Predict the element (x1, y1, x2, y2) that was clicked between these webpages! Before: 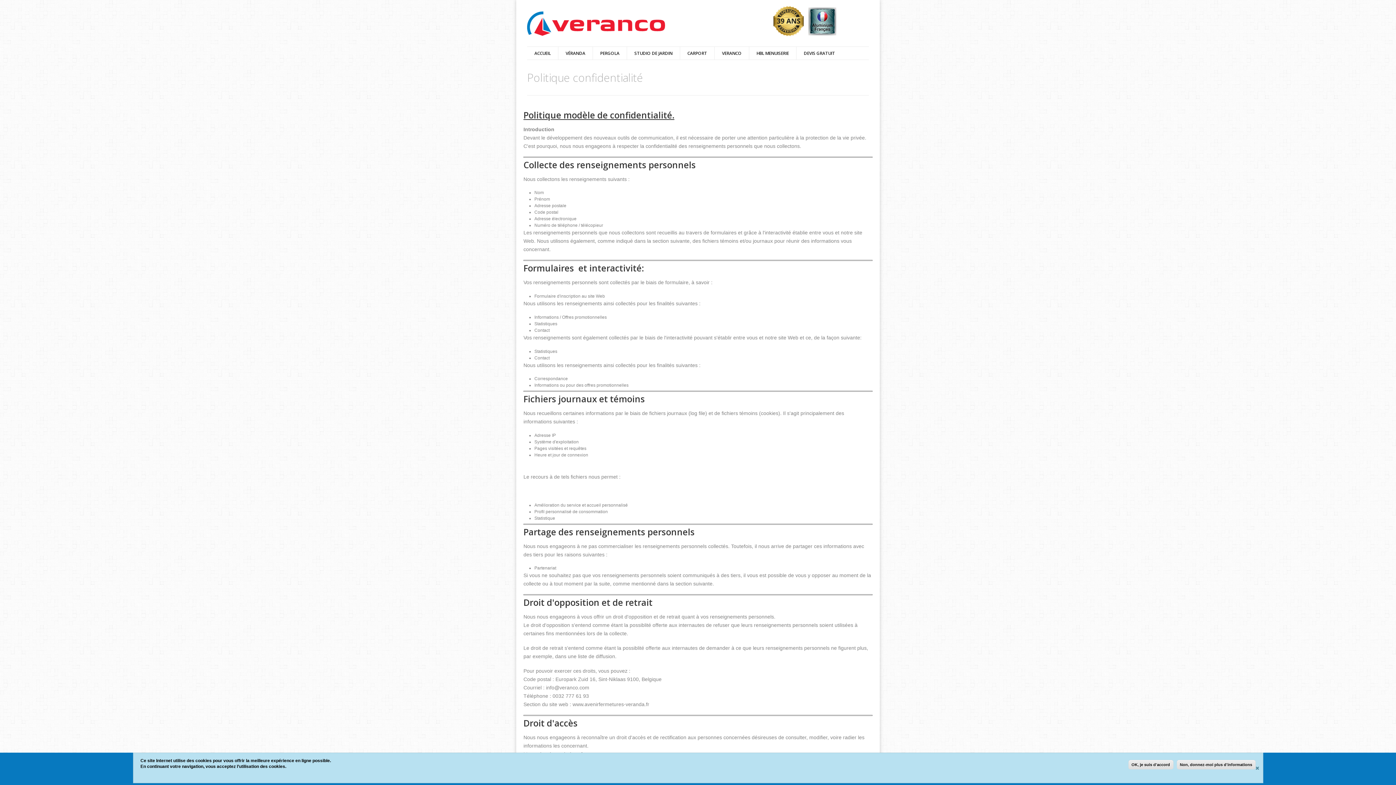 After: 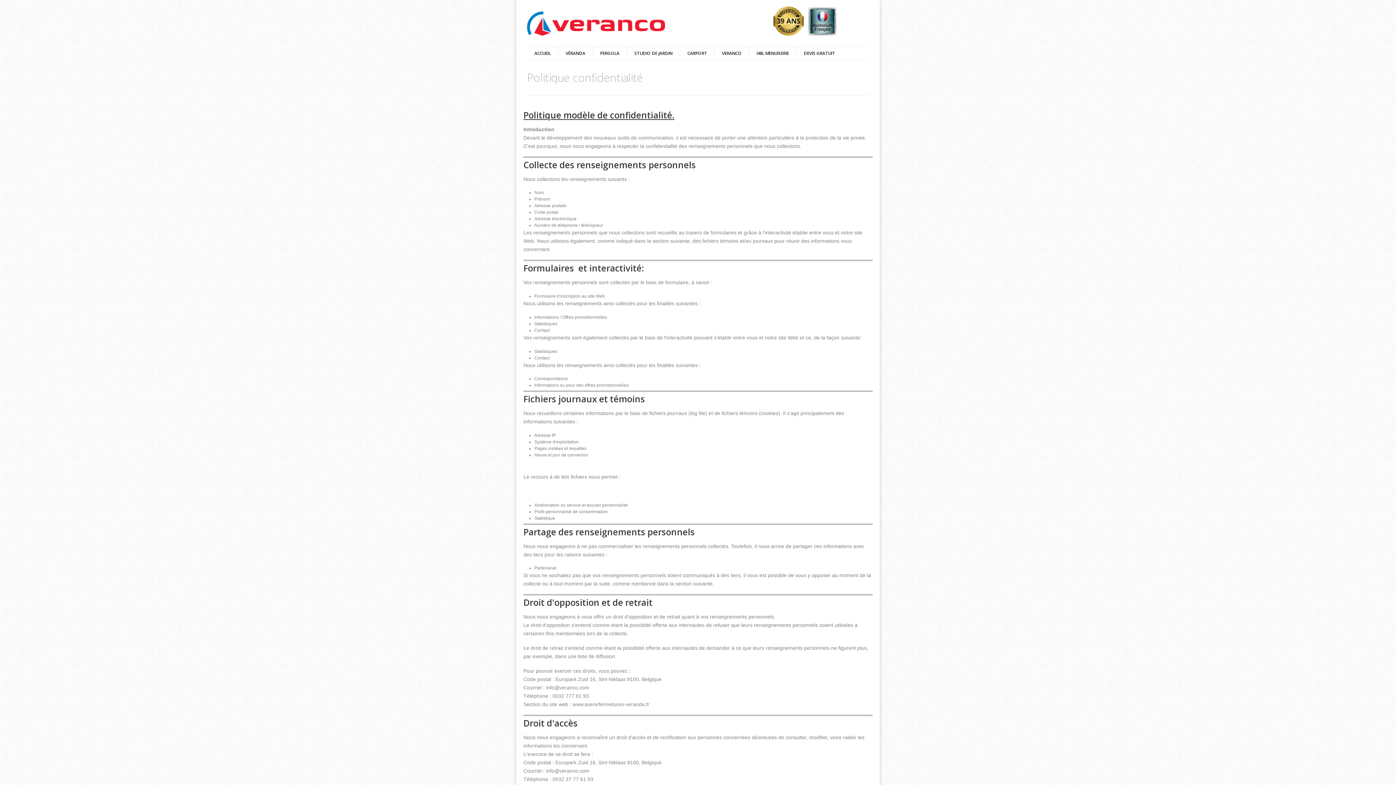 Action: label: OK, je suis d'accord bbox: (1128, 760, 1173, 769)